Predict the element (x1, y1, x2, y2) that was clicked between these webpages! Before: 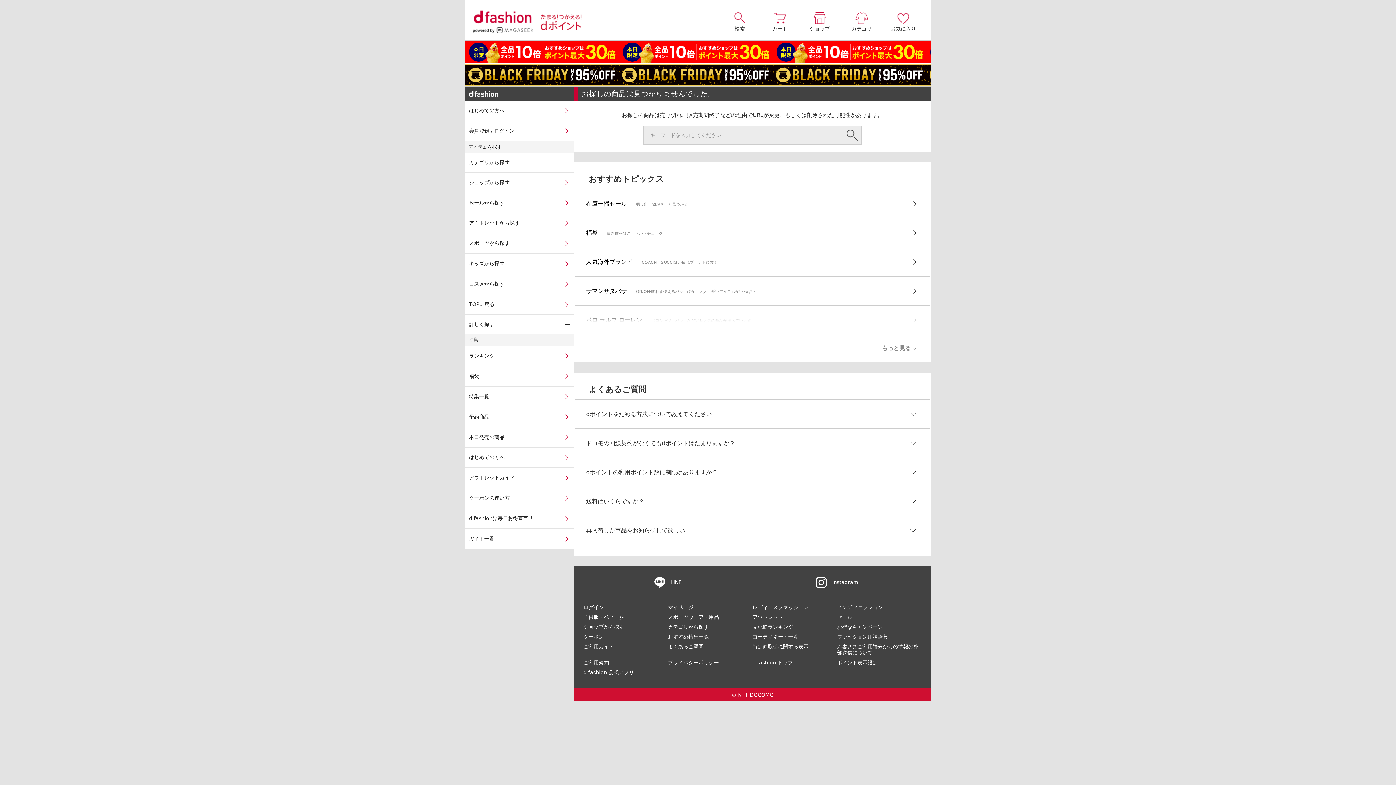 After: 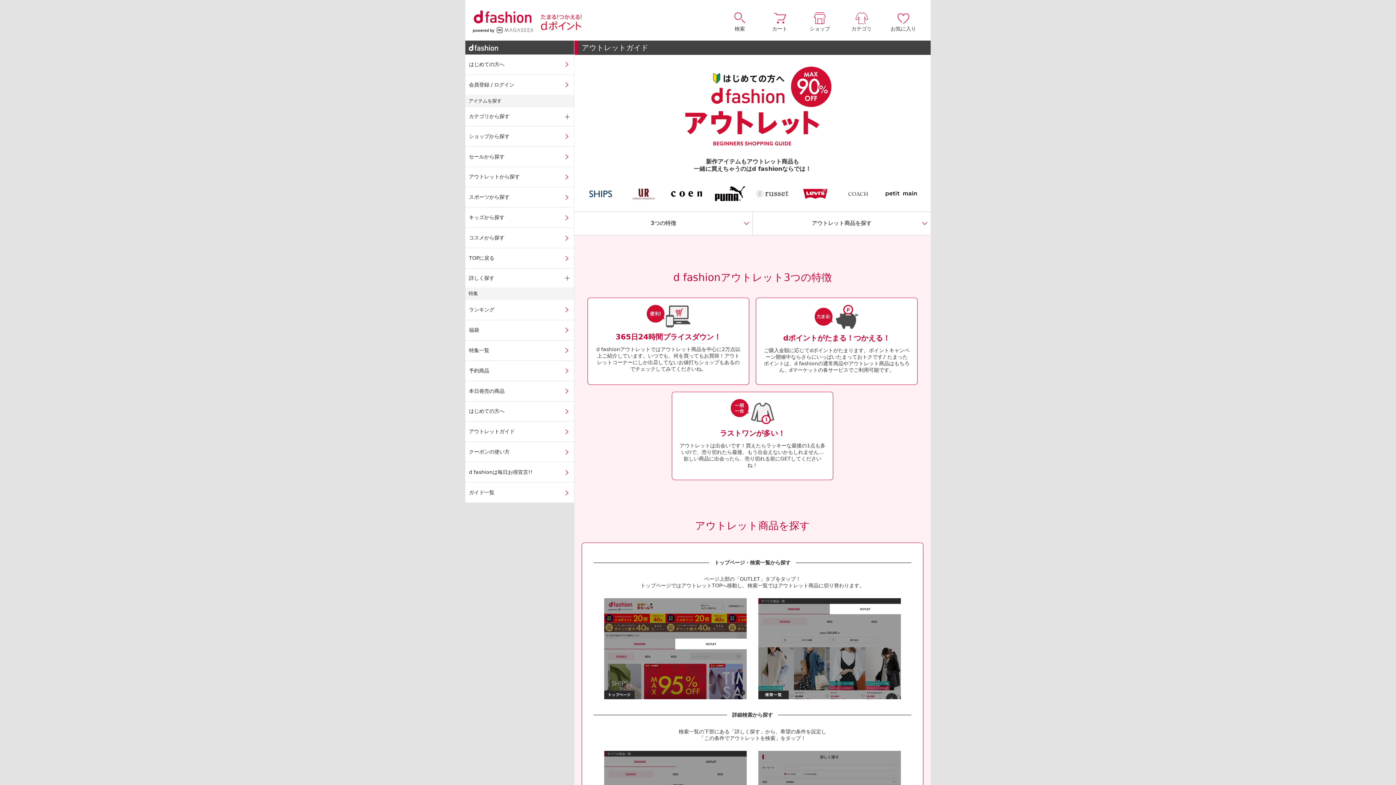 Action: bbox: (465, 468, 574, 488) label: アウトレットガイド